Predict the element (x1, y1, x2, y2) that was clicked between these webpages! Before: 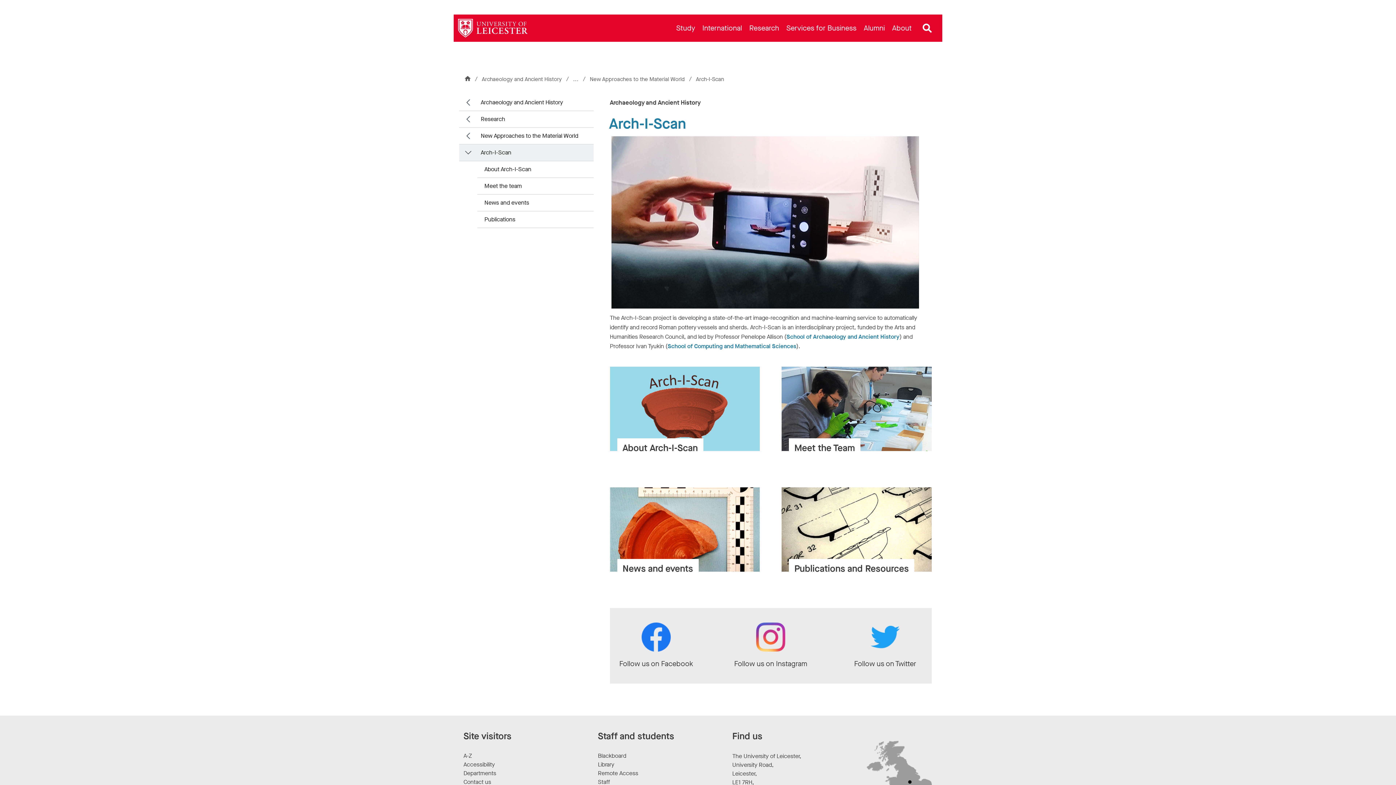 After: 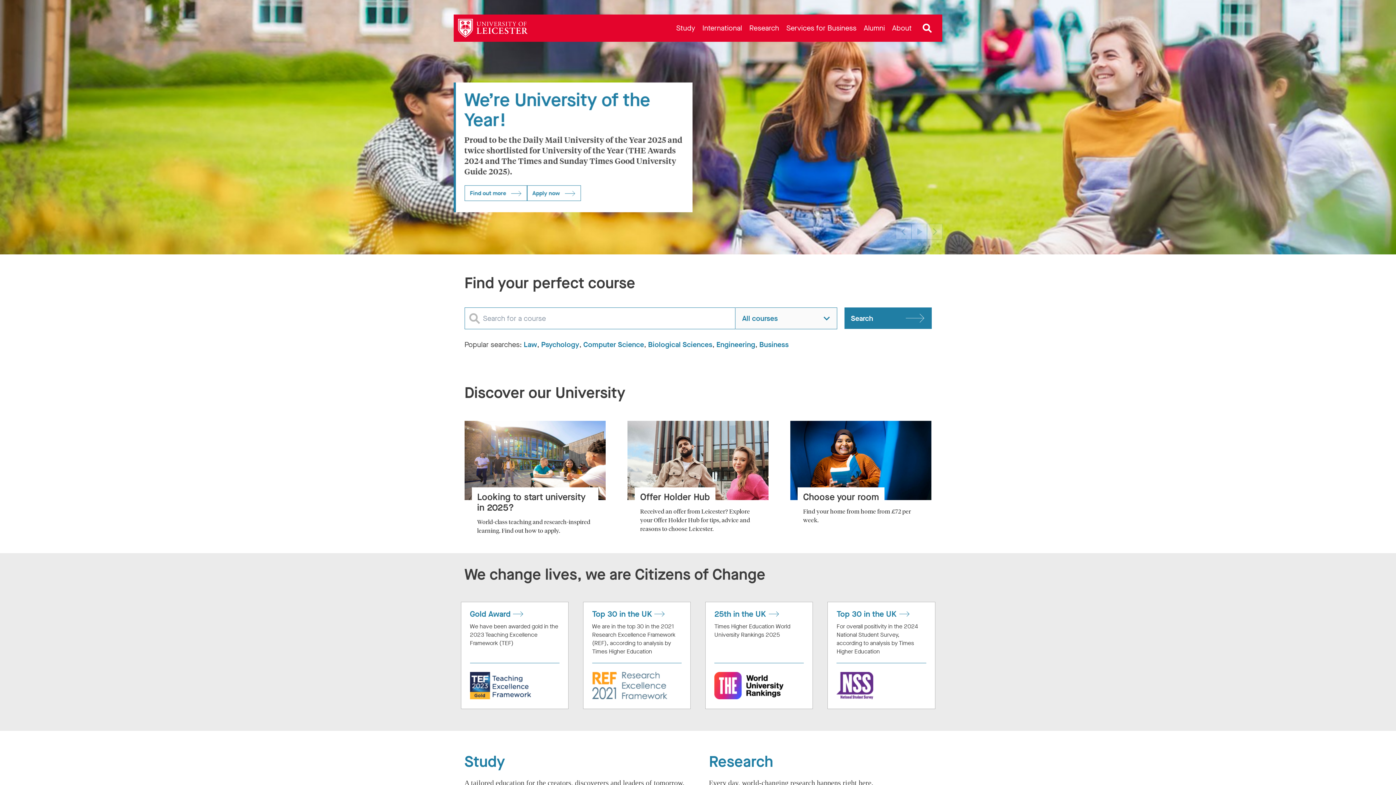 Action: bbox: (458, 18, 528, 37) label: Link to University of Leicester homepage